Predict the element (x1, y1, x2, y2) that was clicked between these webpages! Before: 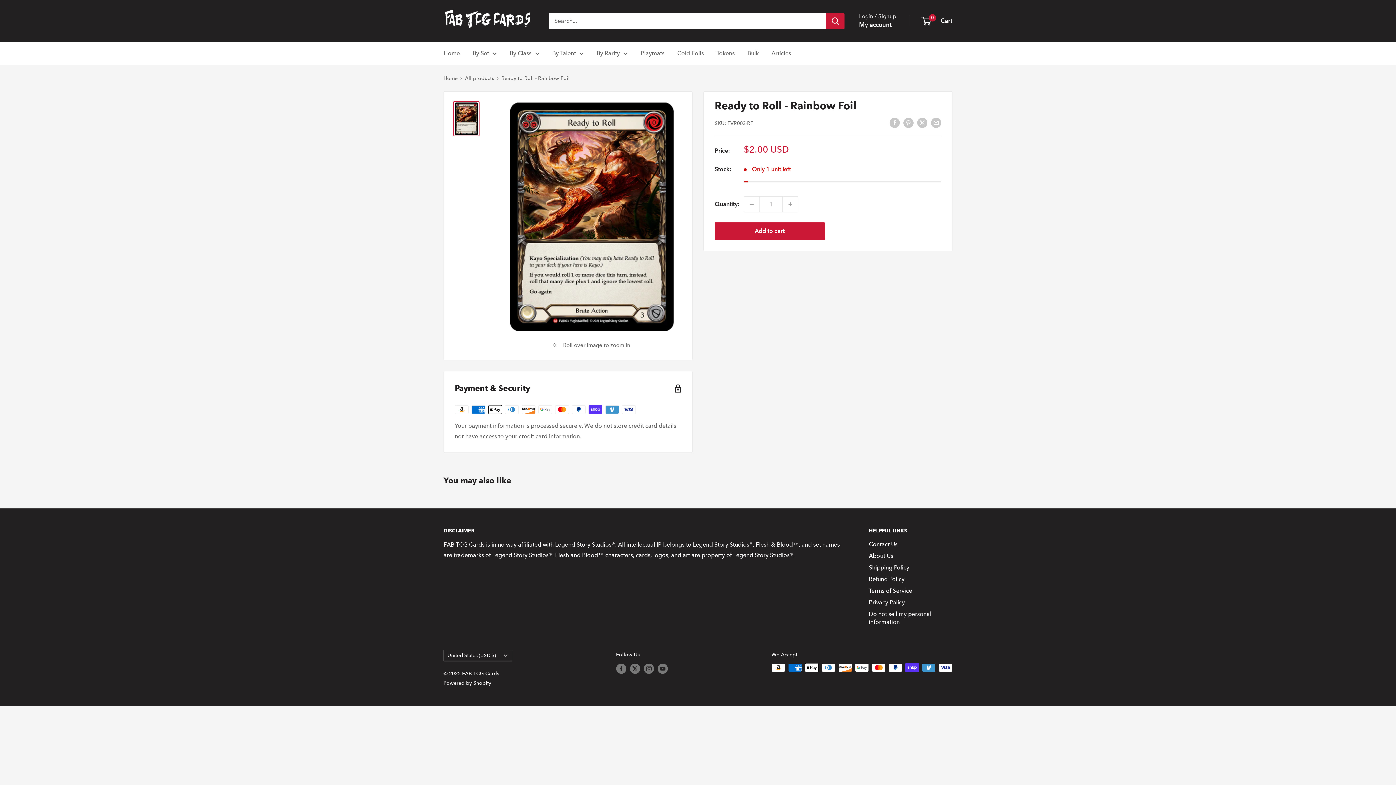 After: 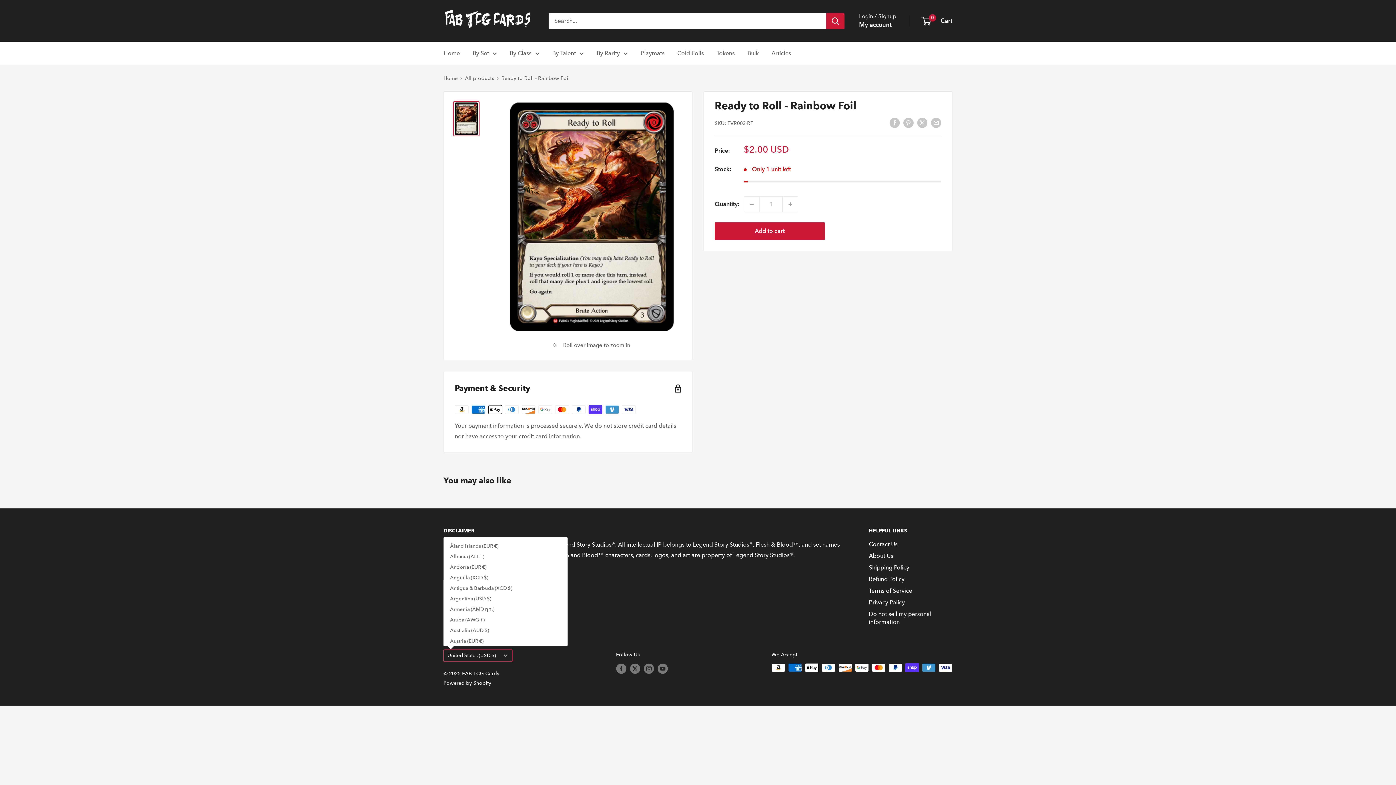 Action: label: United States (USD $) bbox: (443, 650, 512, 661)